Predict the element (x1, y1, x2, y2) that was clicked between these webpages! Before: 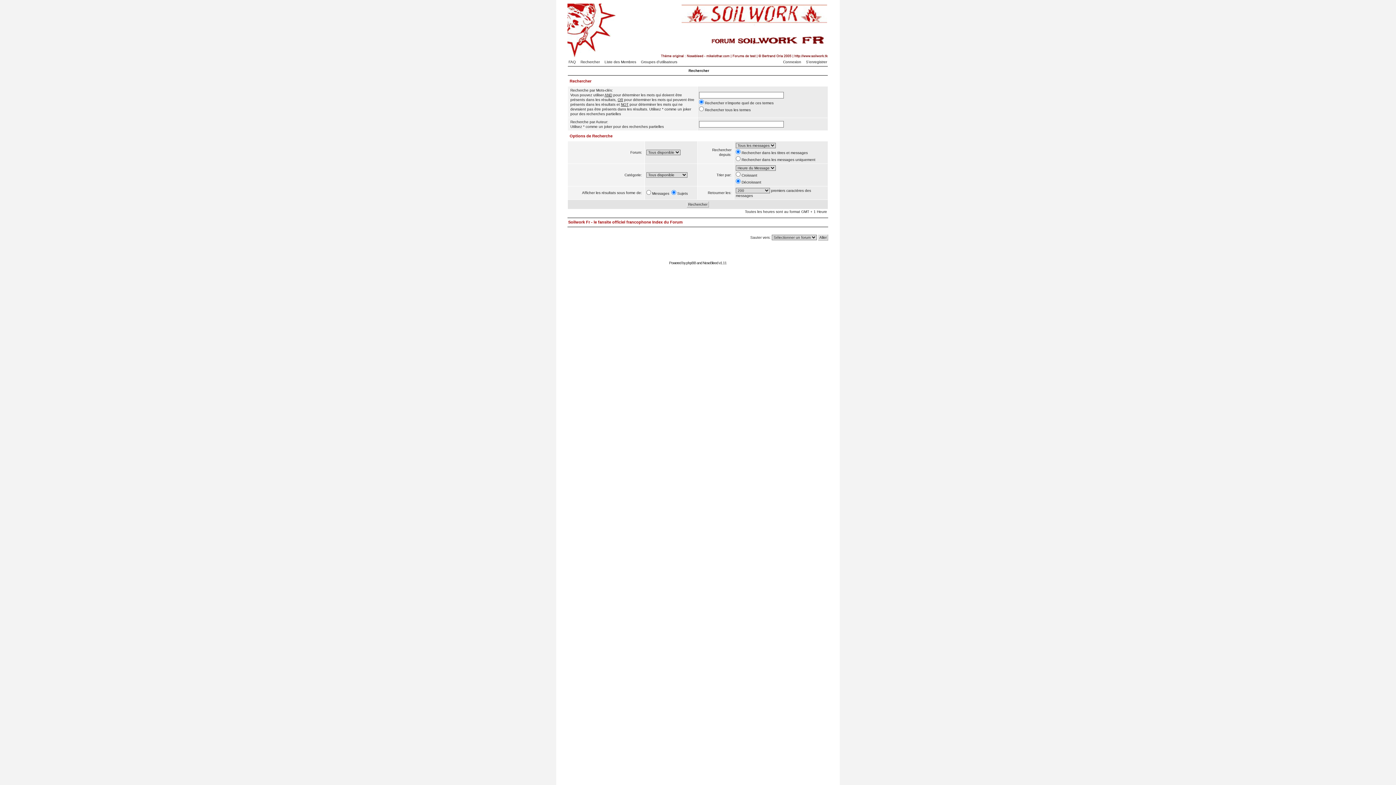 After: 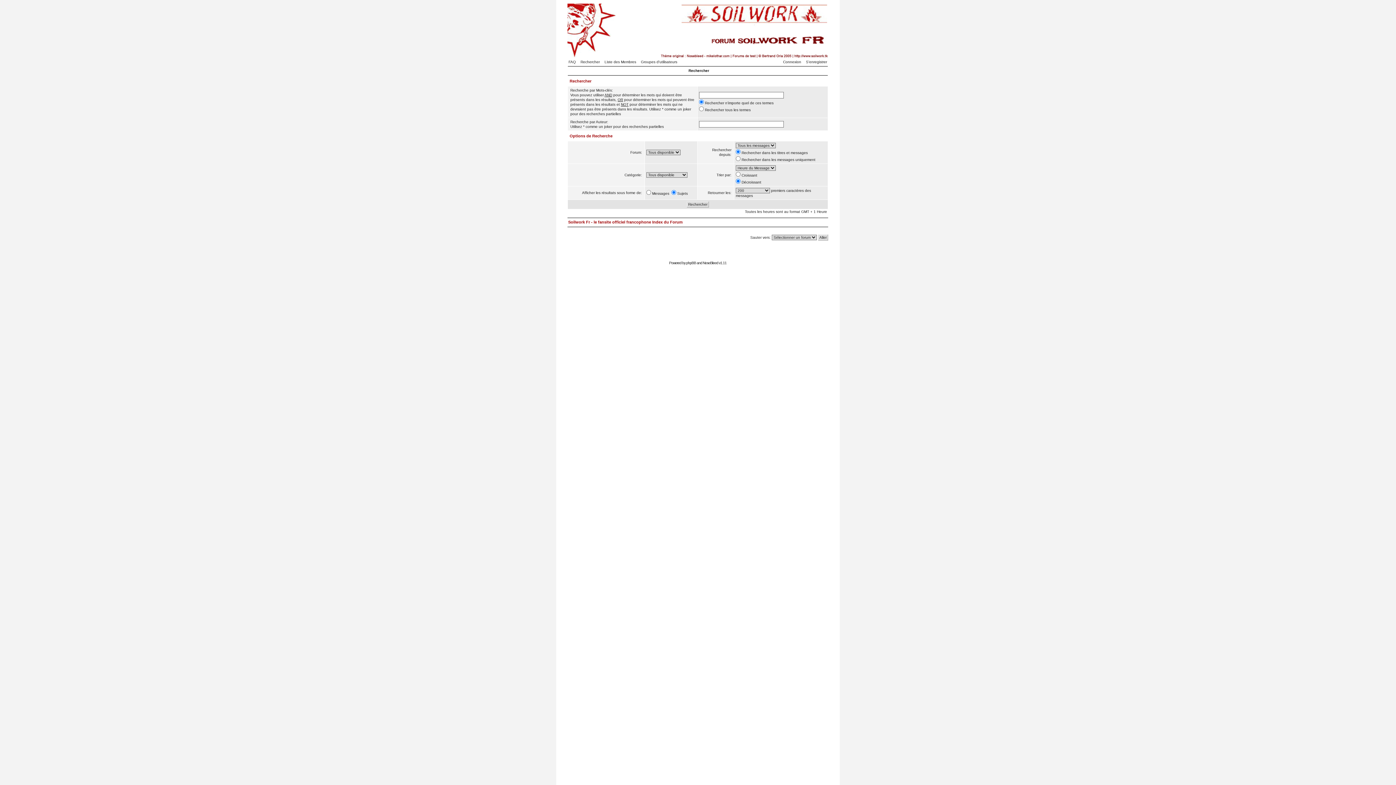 Action: label: Rechercher bbox: (580, 60, 603, 64)